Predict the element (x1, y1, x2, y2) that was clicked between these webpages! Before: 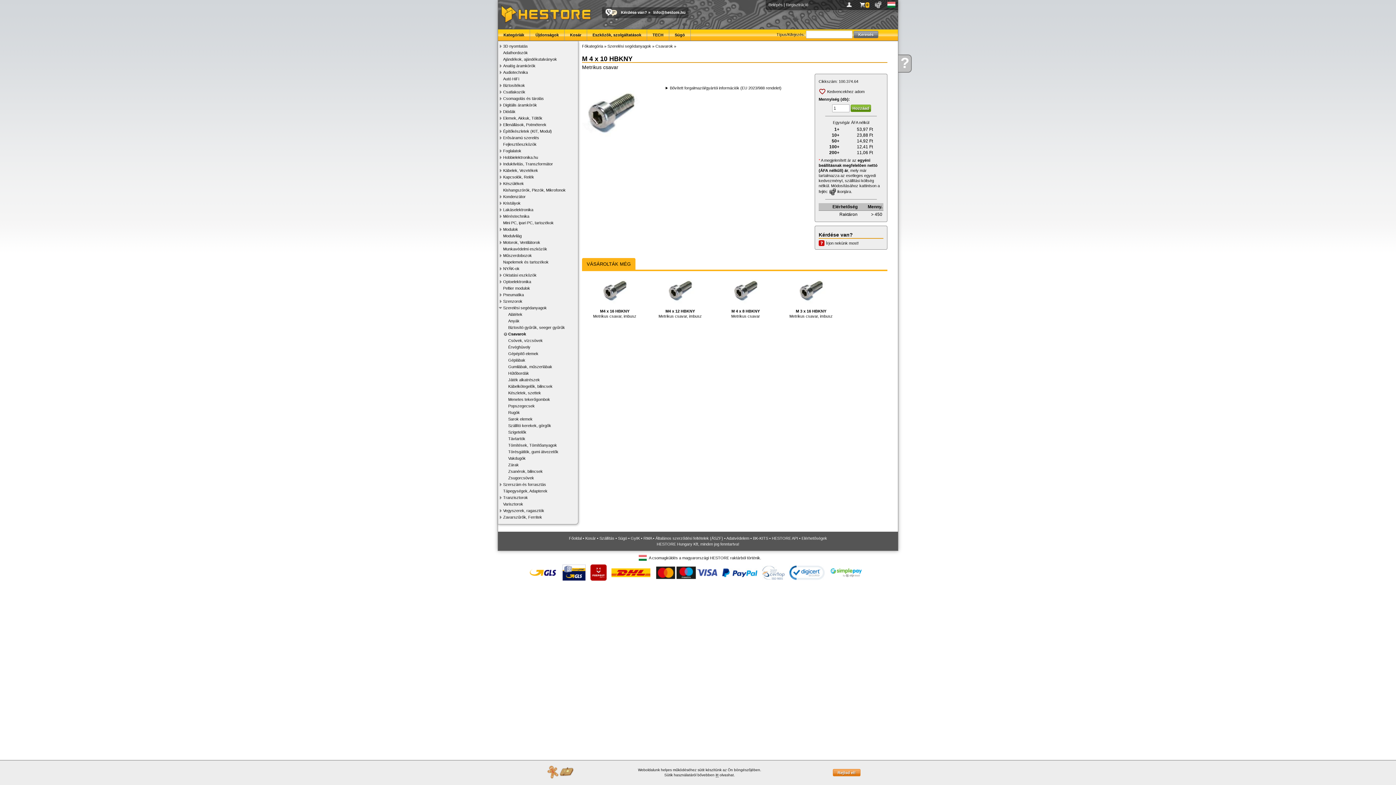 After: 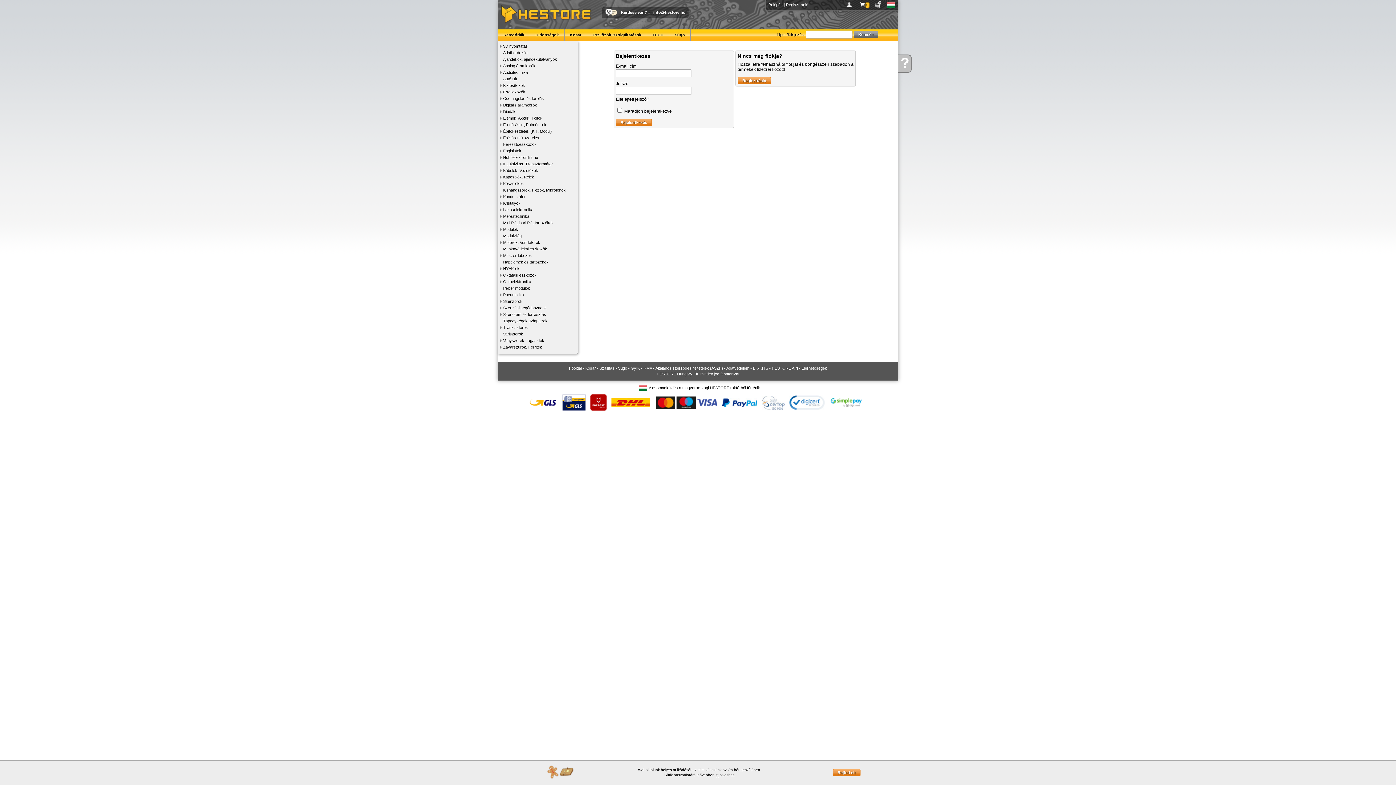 Action: bbox: (768, 2, 782, 6) label: Belépés